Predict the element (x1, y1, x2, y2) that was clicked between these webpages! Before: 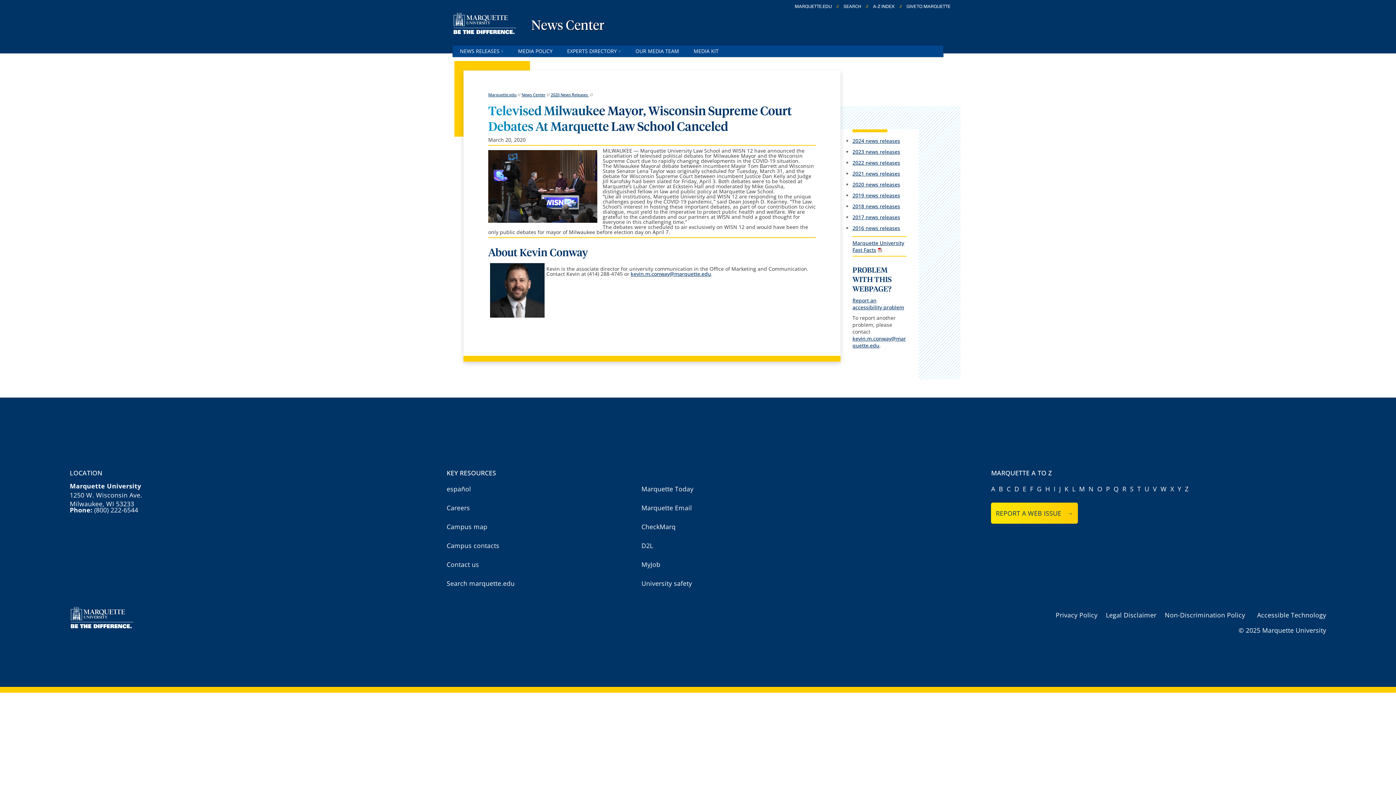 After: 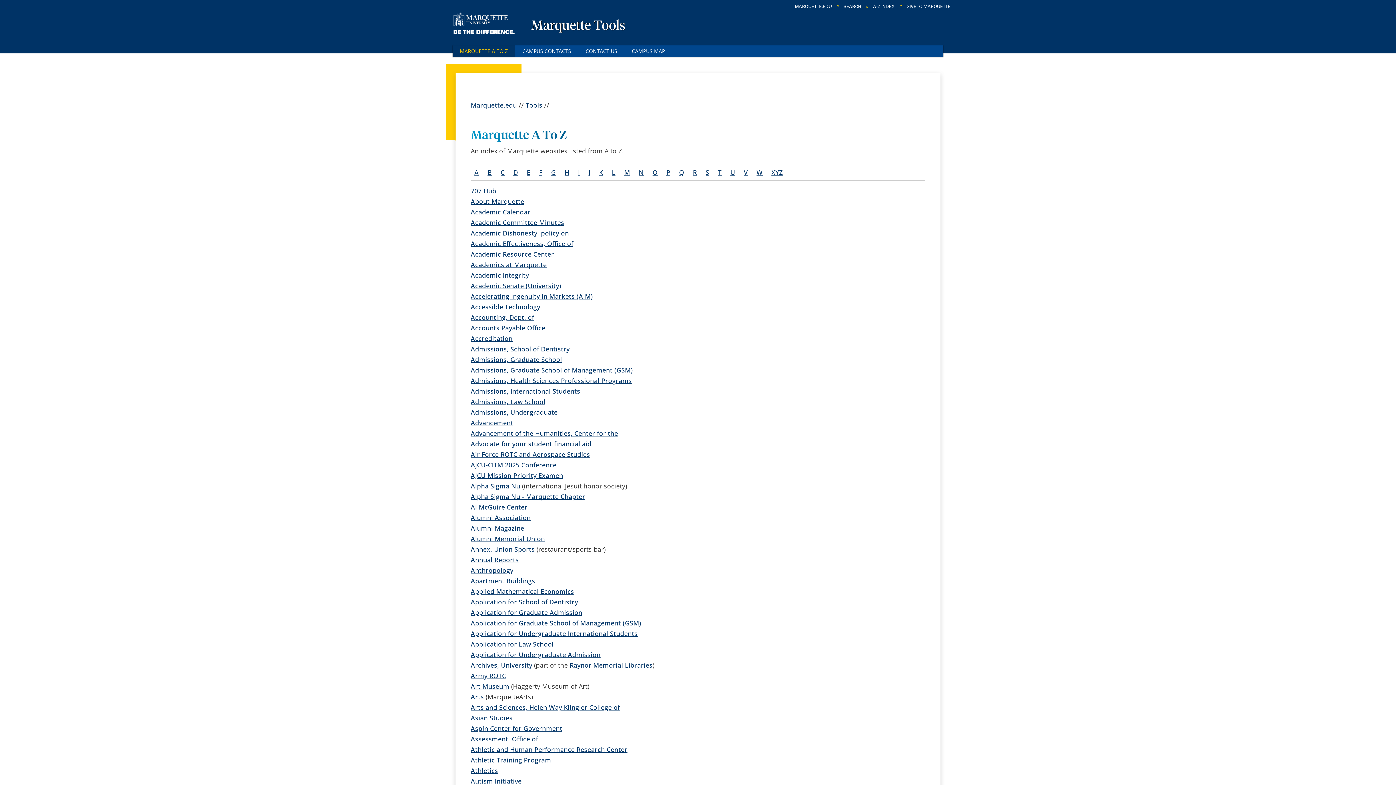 Action: bbox: (991, 483, 995, 494) label: A